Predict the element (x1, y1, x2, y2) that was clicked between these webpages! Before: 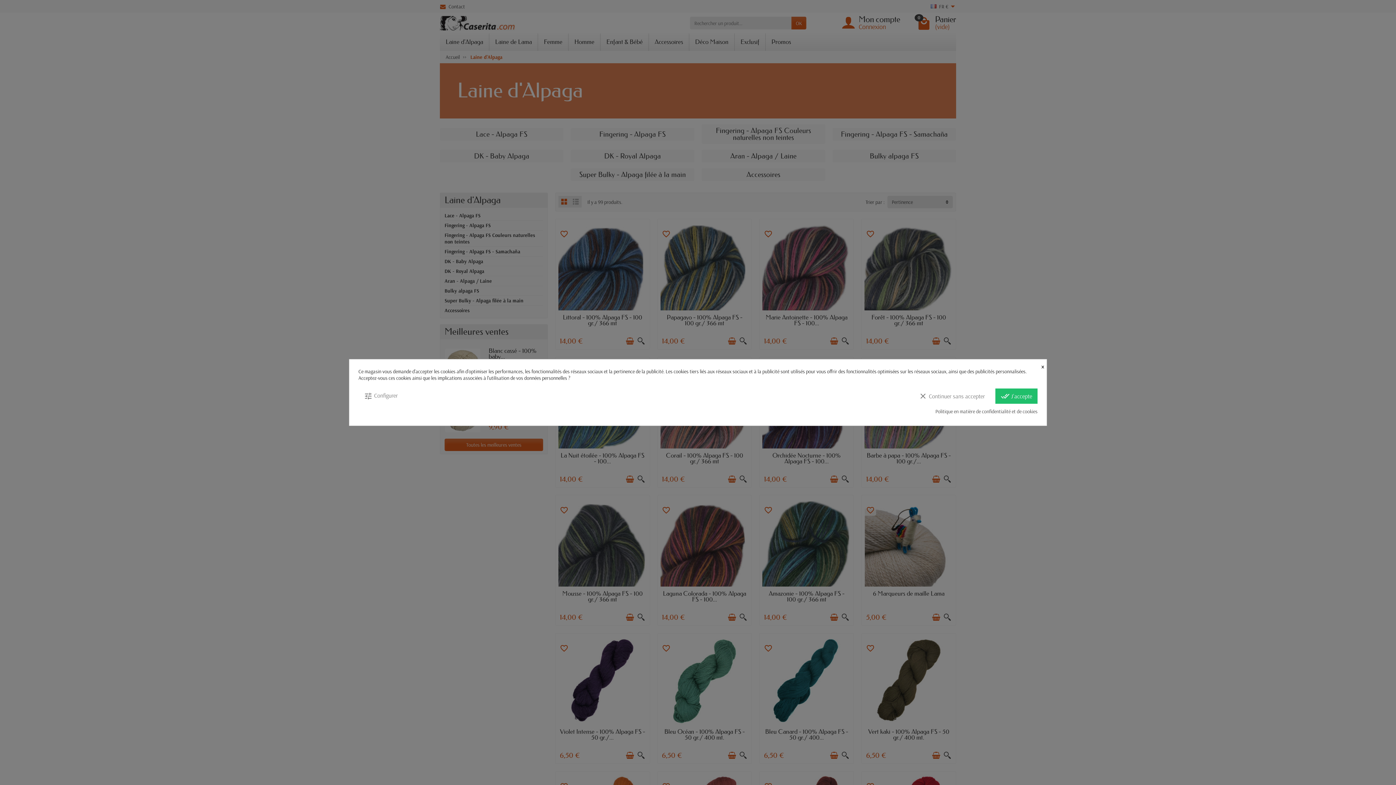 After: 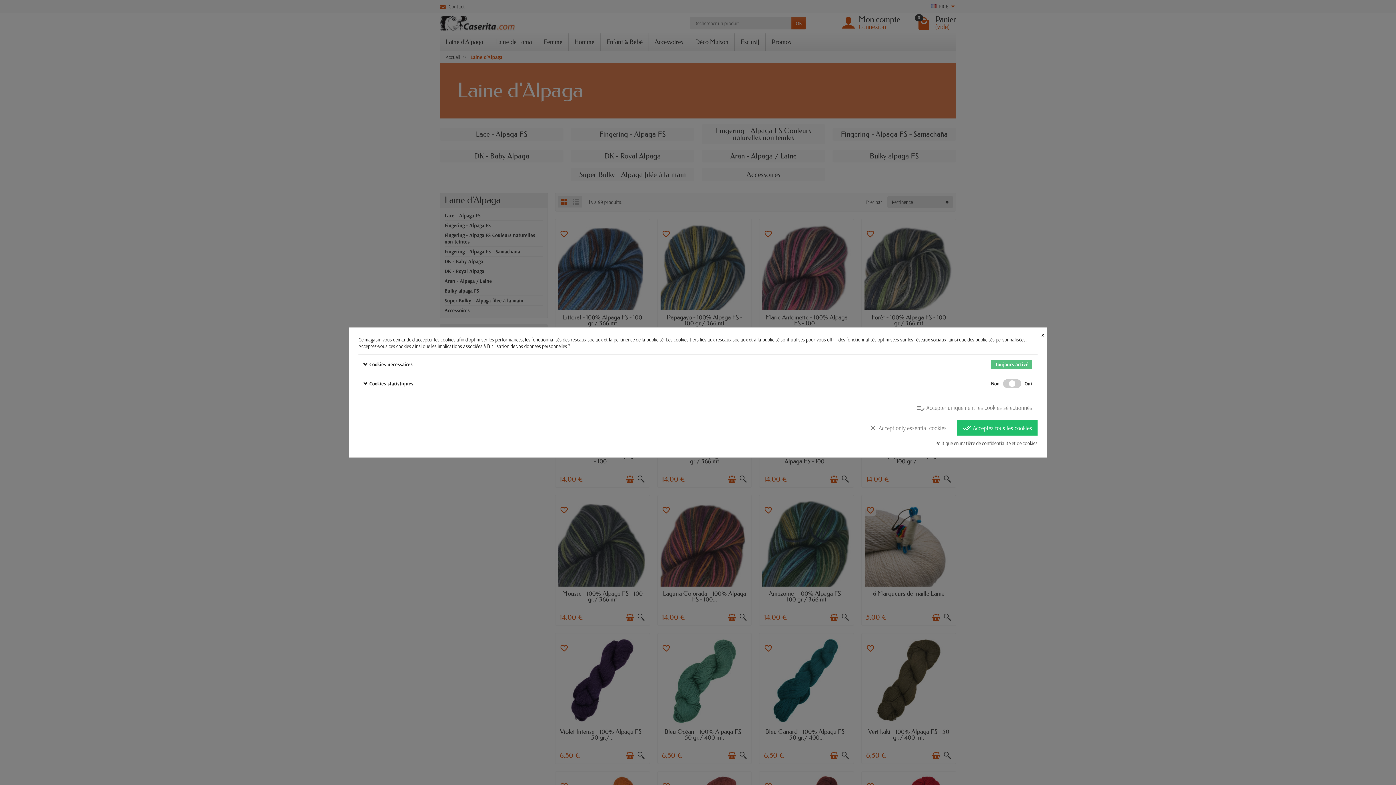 Action: label: tune Configurer bbox: (358, 388, 403, 404)